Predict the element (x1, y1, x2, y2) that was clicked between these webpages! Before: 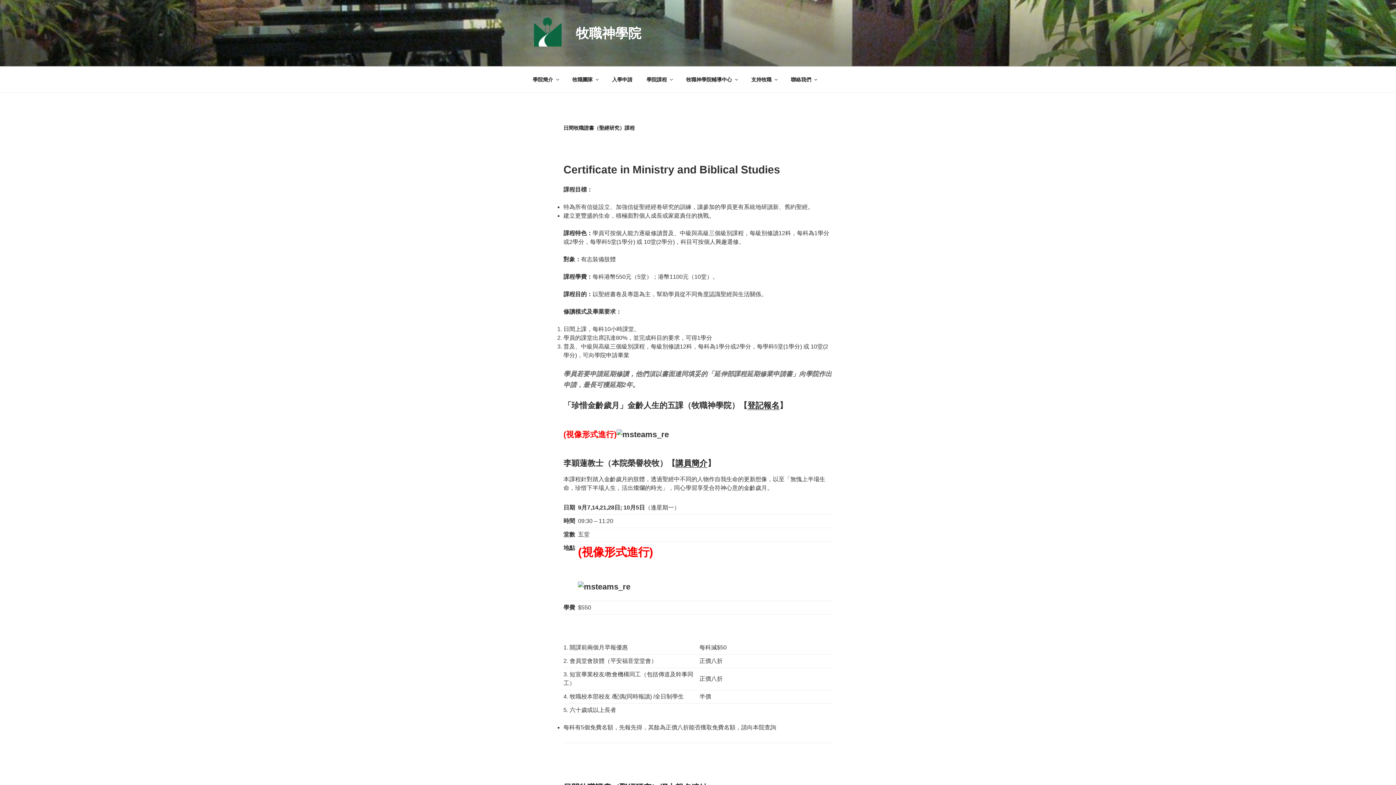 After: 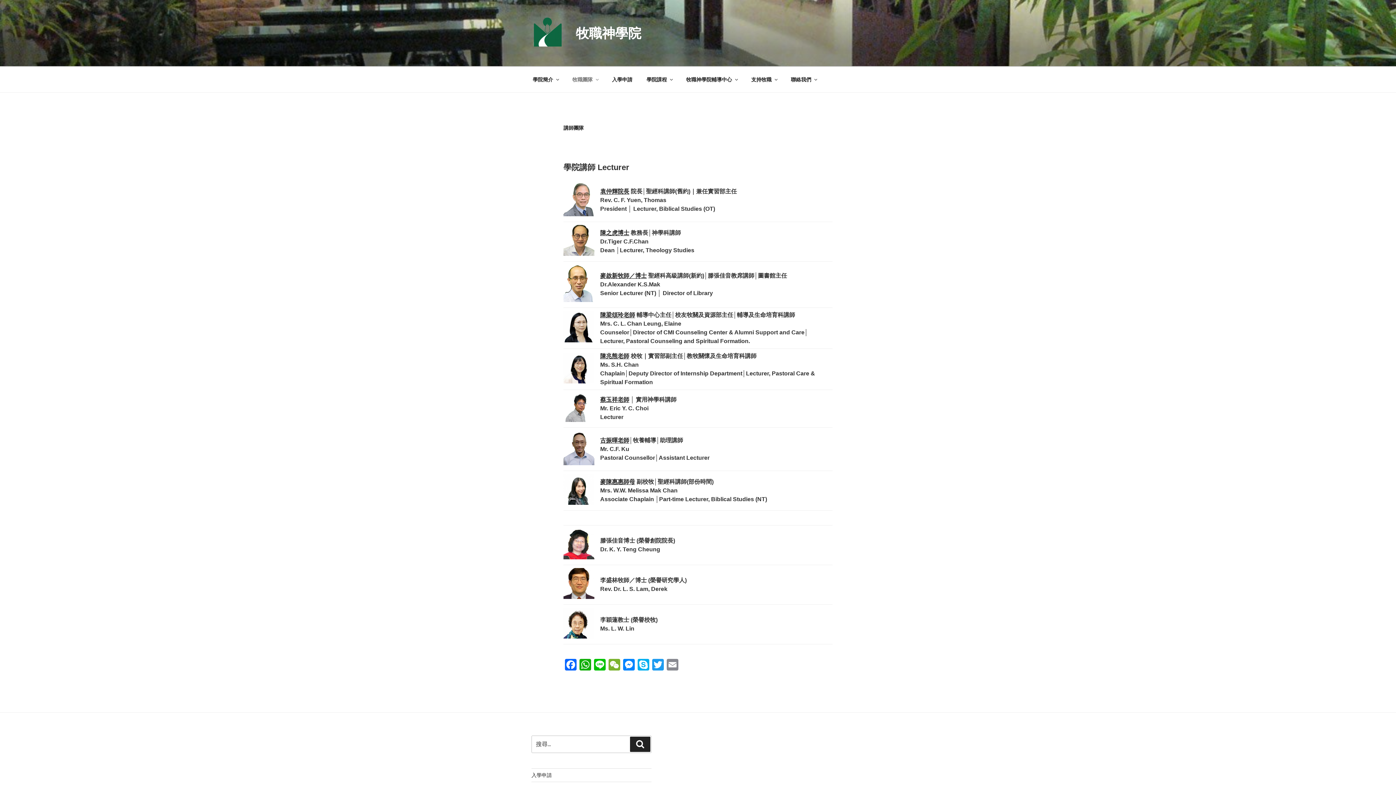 Action: bbox: (566, 70, 604, 88) label: 牧職團隊